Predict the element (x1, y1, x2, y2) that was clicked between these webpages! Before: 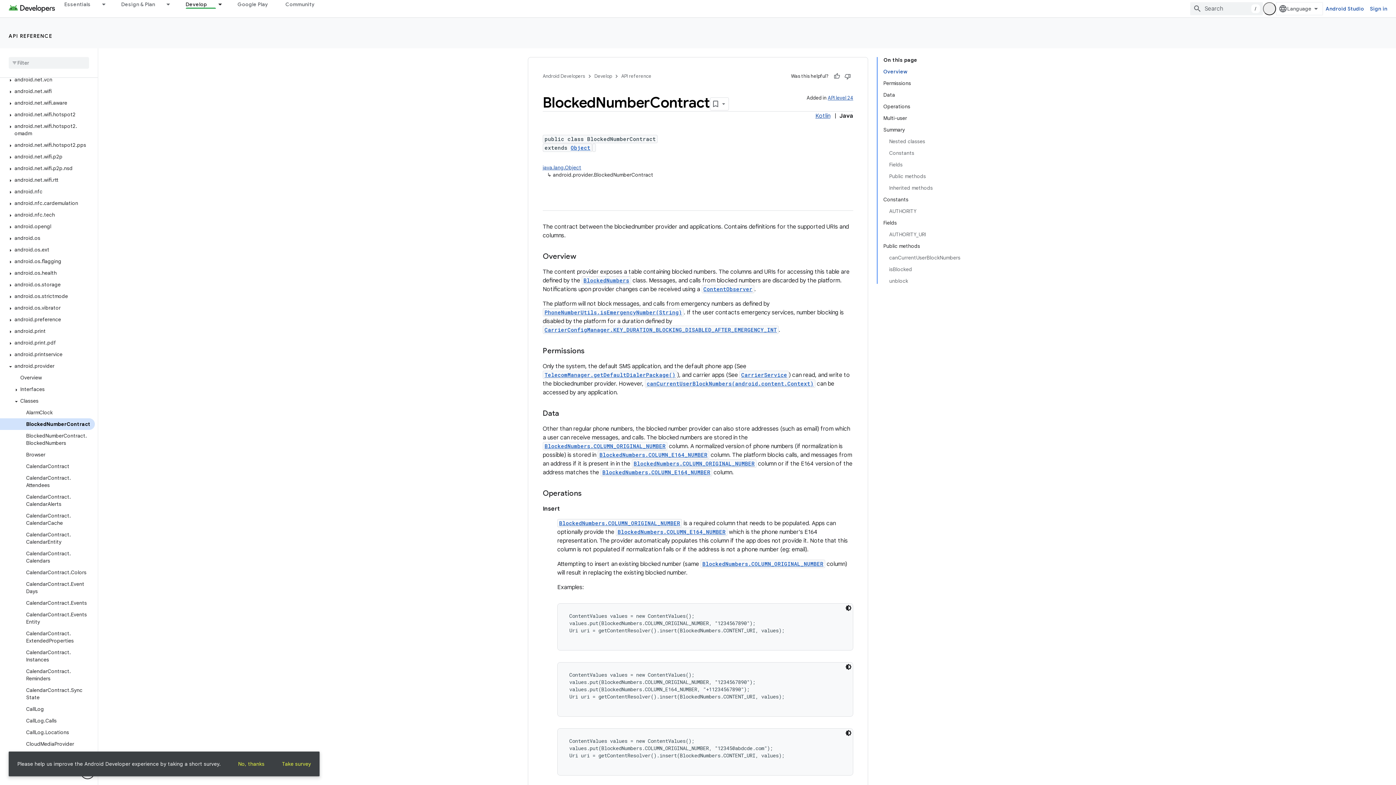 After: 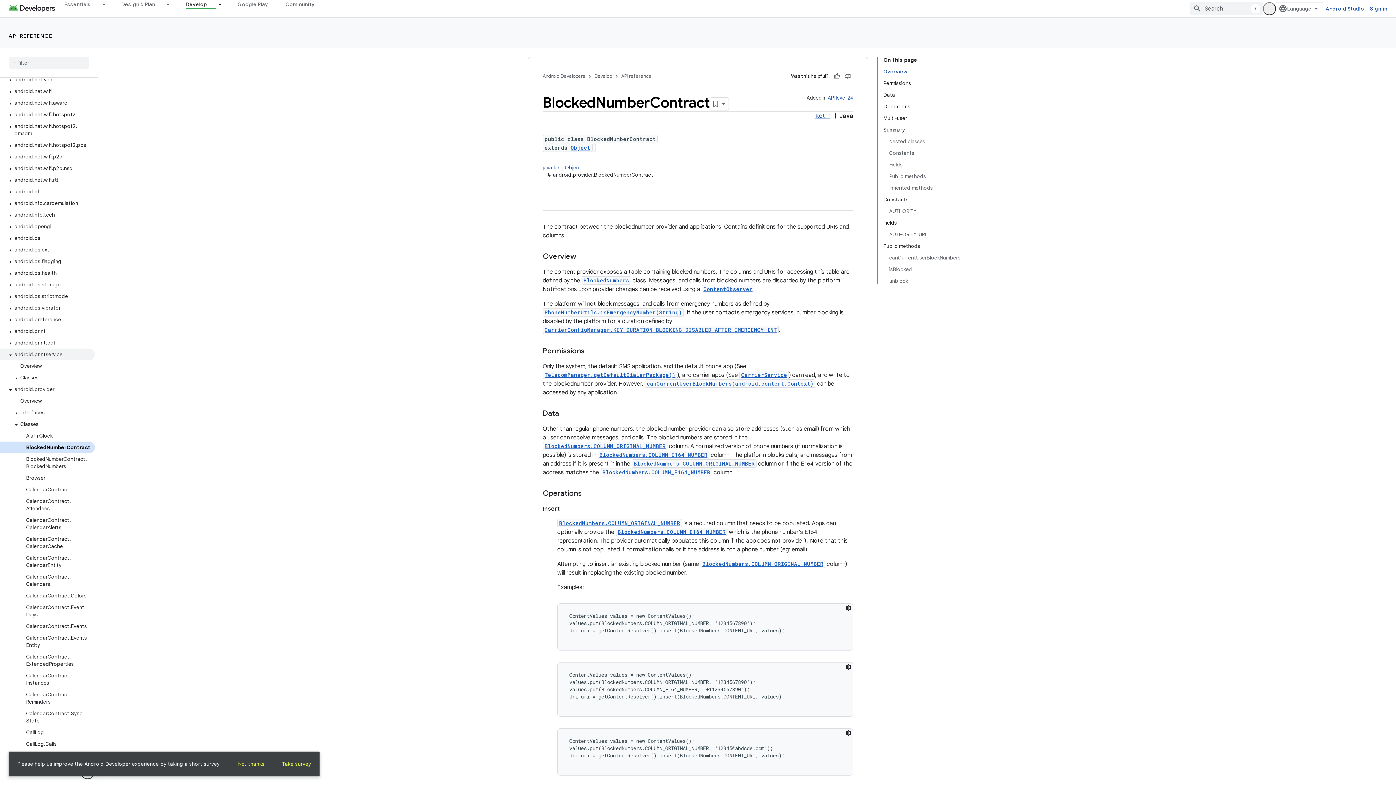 Action: label: android.printservice bbox: (0, 341, 94, 353)